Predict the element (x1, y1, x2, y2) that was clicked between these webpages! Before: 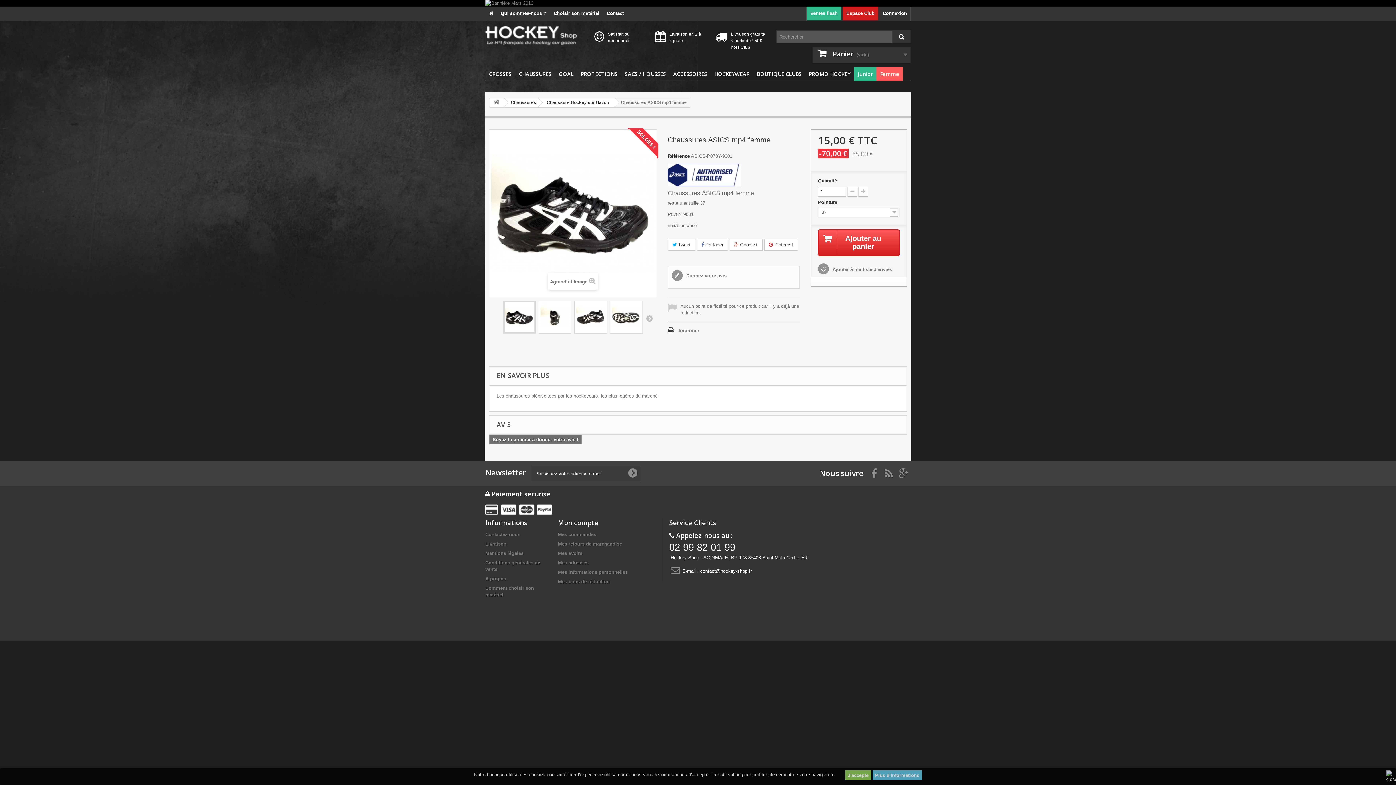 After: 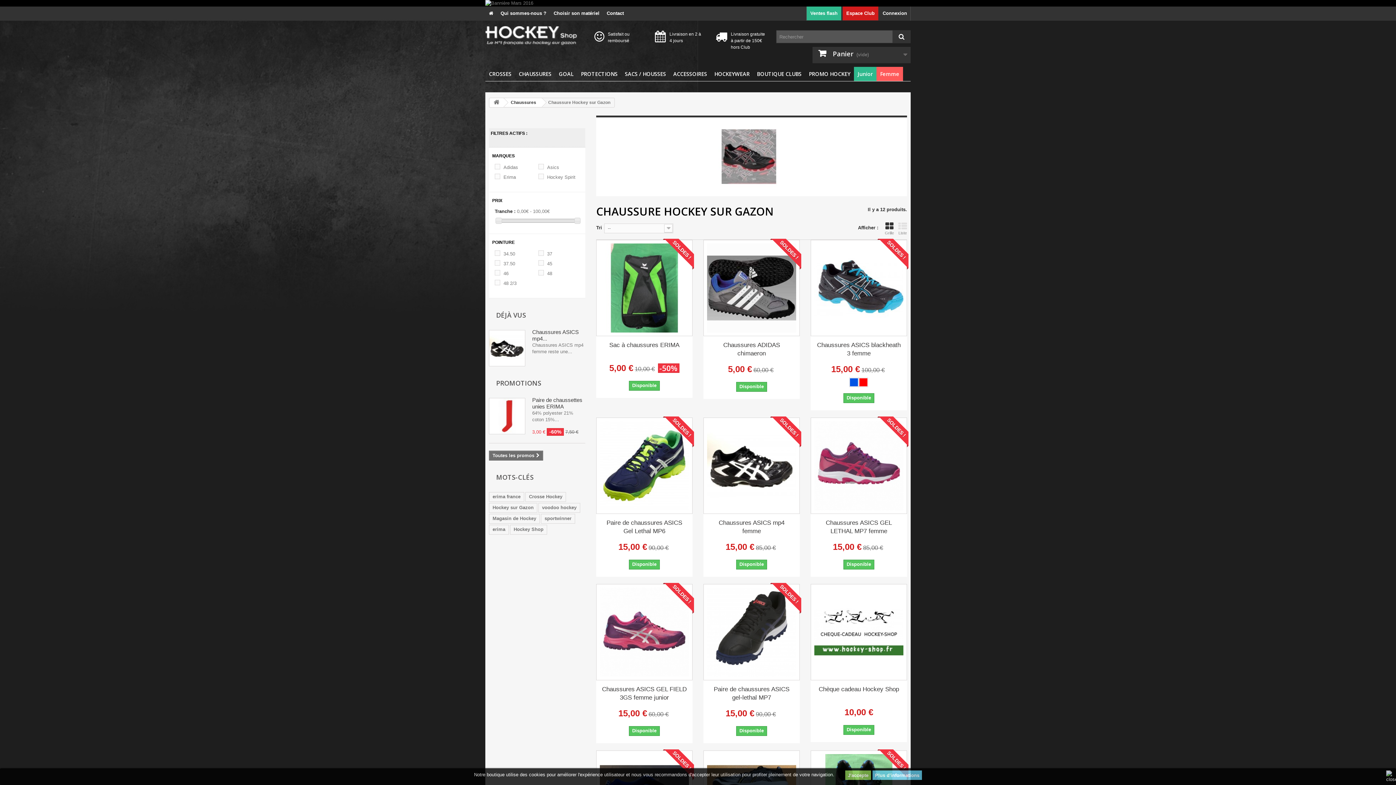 Action: label: Chaussure Hockey sur Gazon bbox: (538, 98, 614, 106)